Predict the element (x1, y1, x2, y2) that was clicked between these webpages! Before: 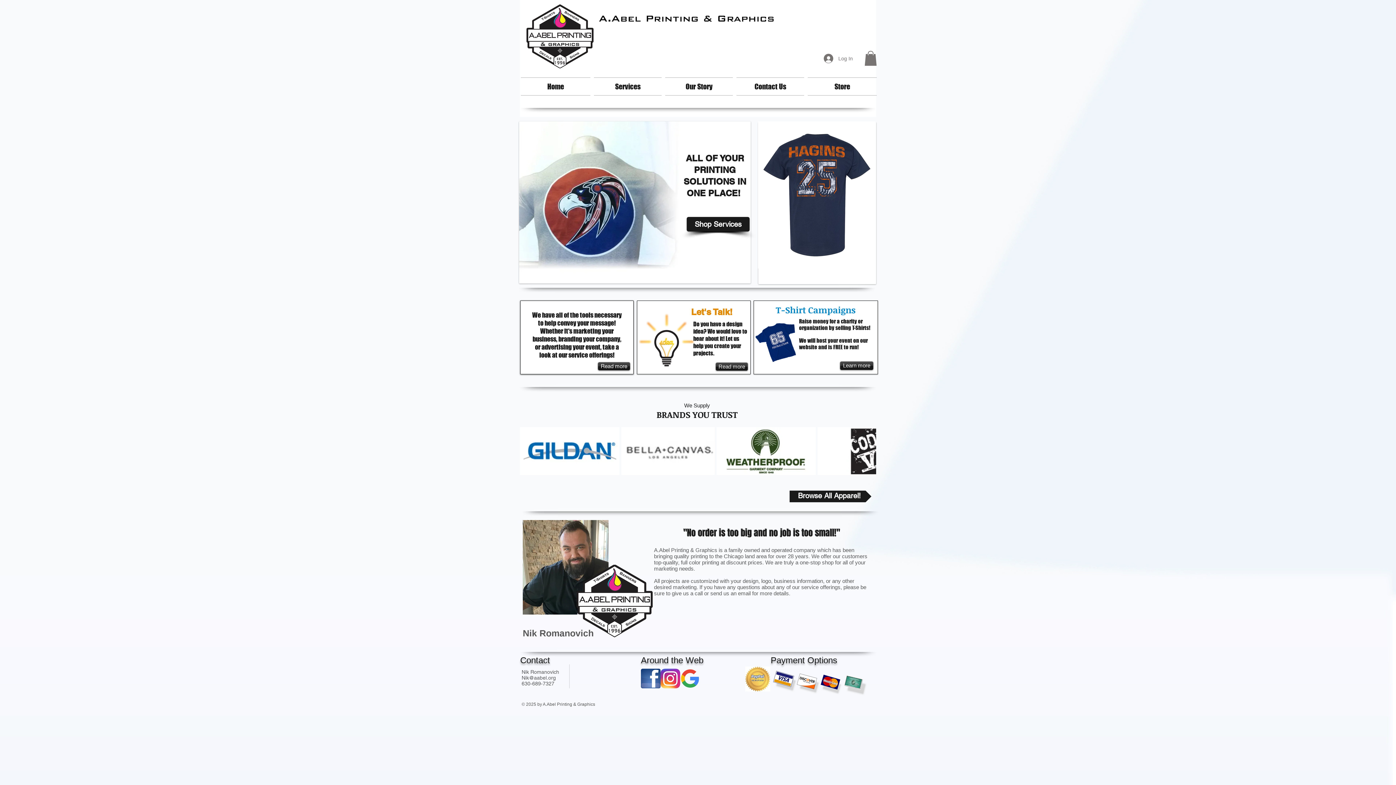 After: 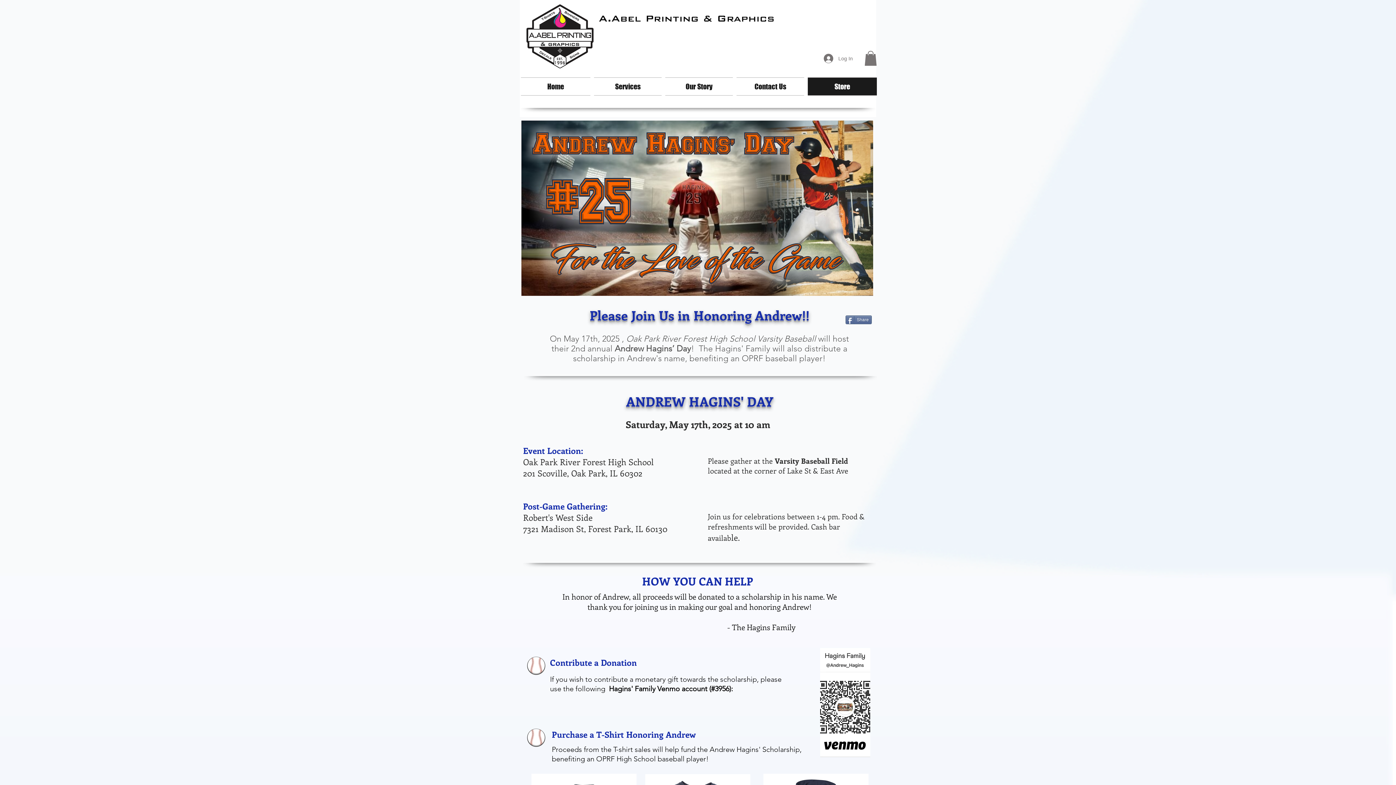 Action: bbox: (758, 121, 876, 268)